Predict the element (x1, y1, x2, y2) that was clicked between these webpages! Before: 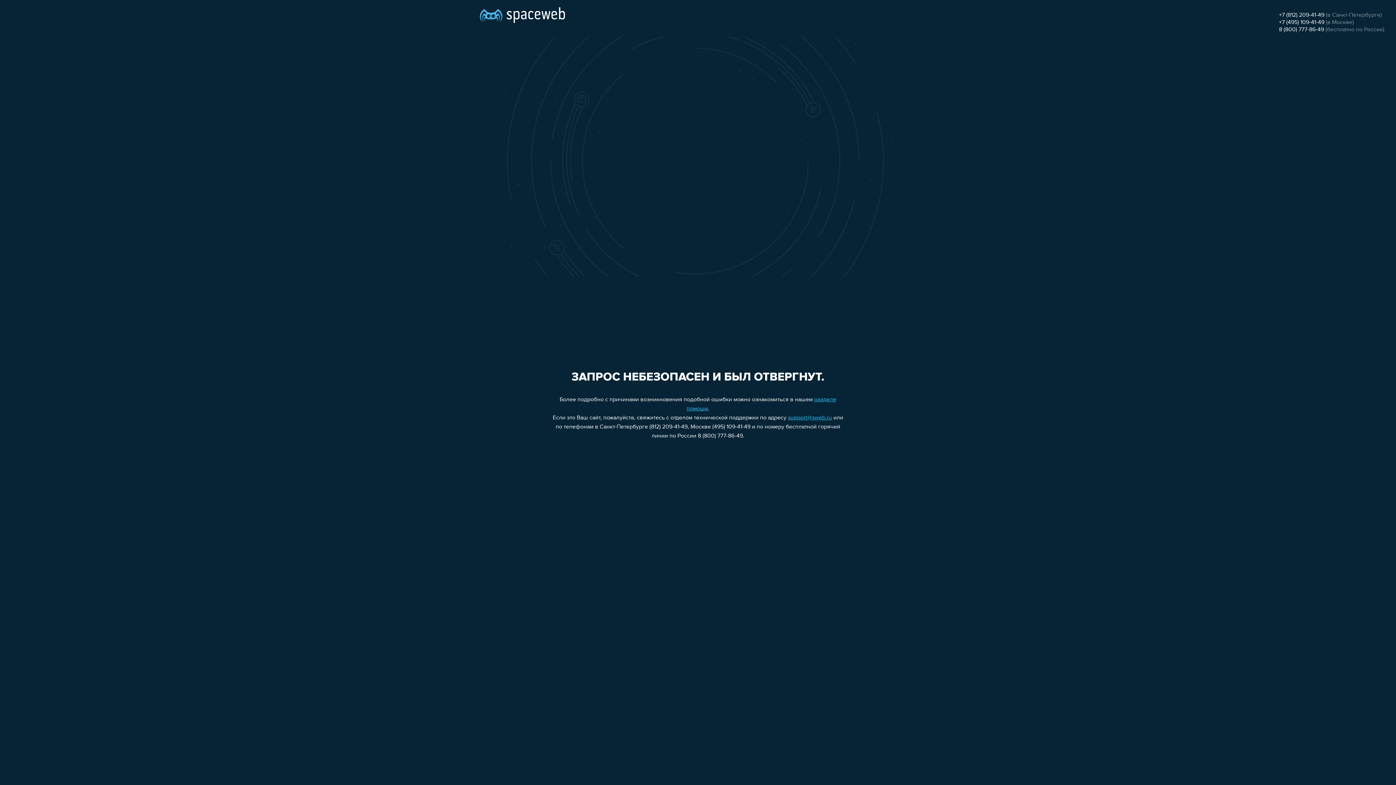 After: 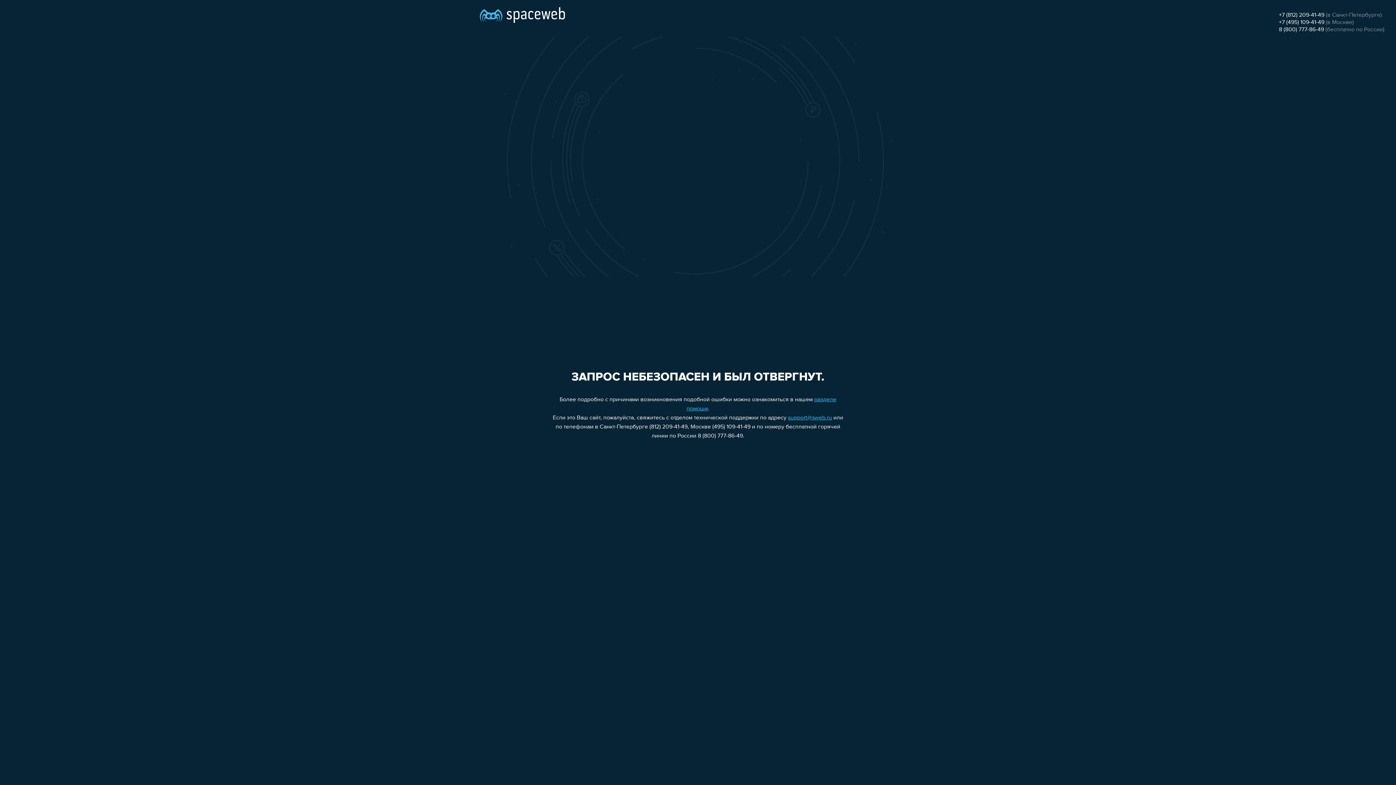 Action: bbox: (1279, 26, 1324, 32) label: 8 (800) 777-86-49